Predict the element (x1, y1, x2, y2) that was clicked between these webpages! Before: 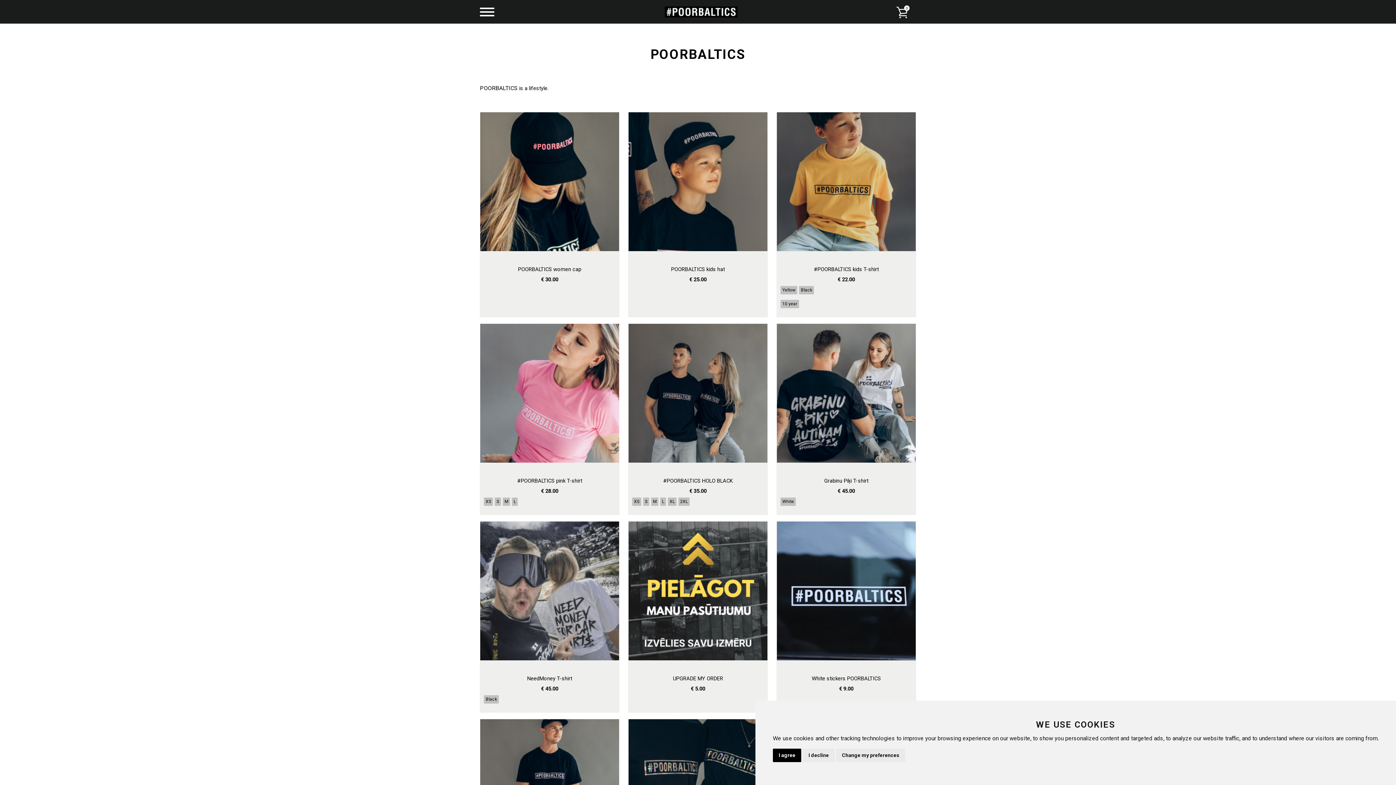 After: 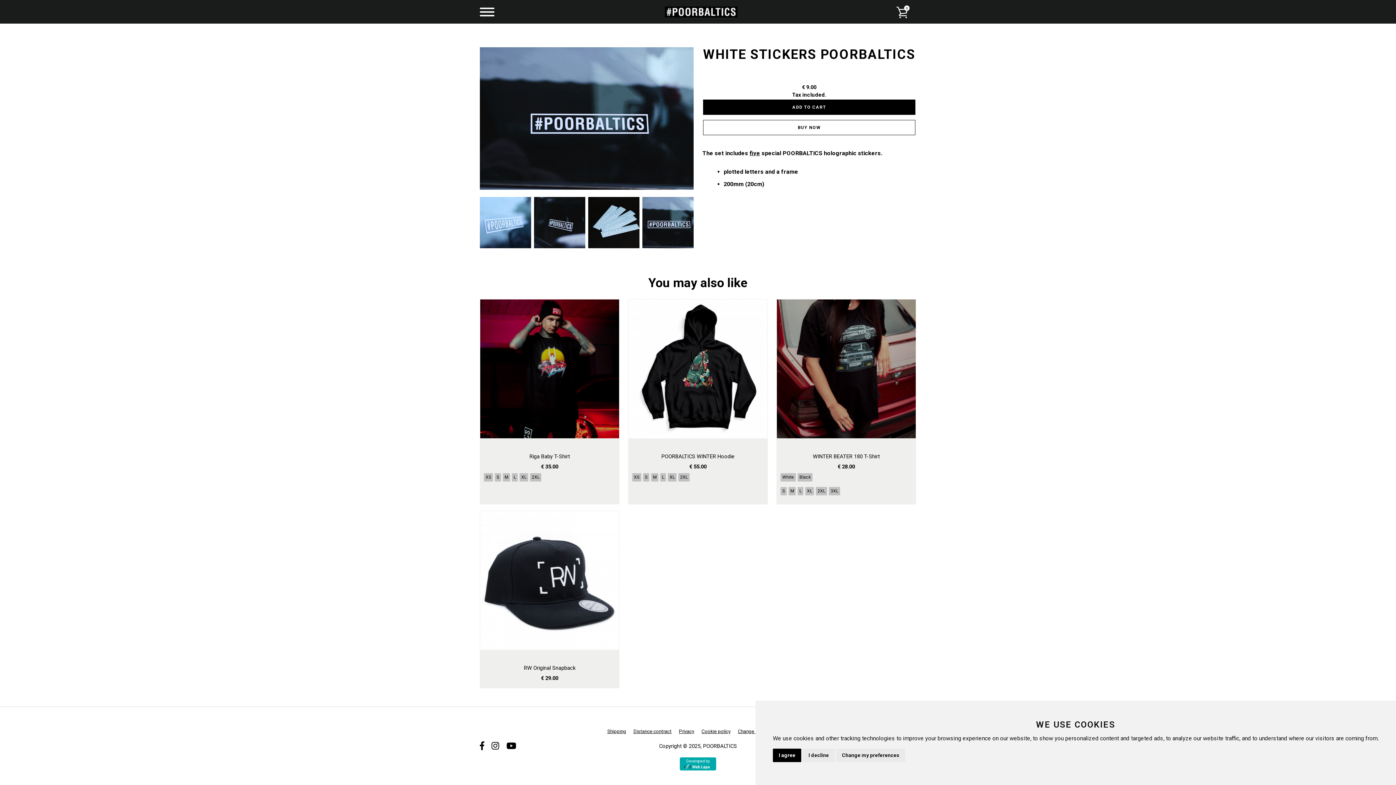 Action: label: White stickers POORBALTICS
€ 9.00 bbox: (776, 521, 916, 713)